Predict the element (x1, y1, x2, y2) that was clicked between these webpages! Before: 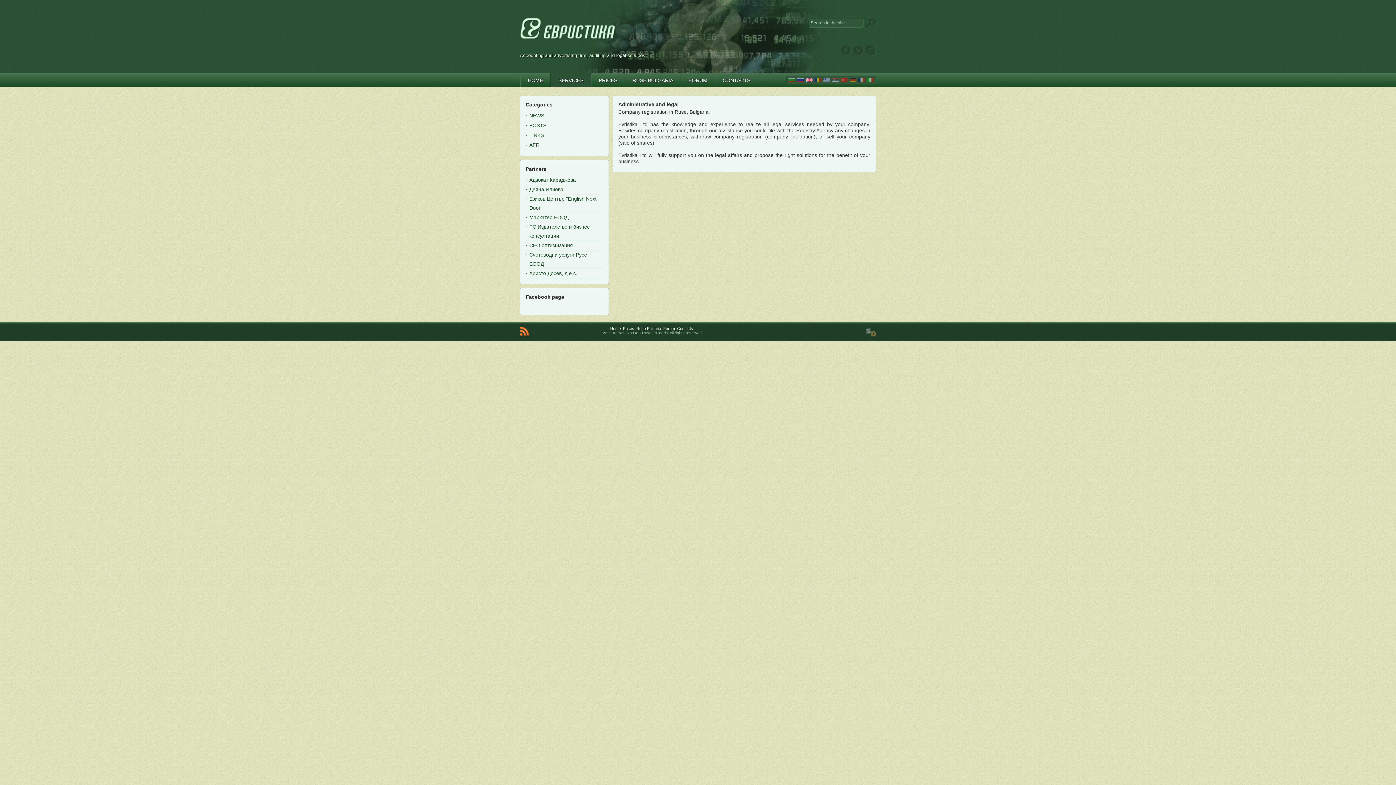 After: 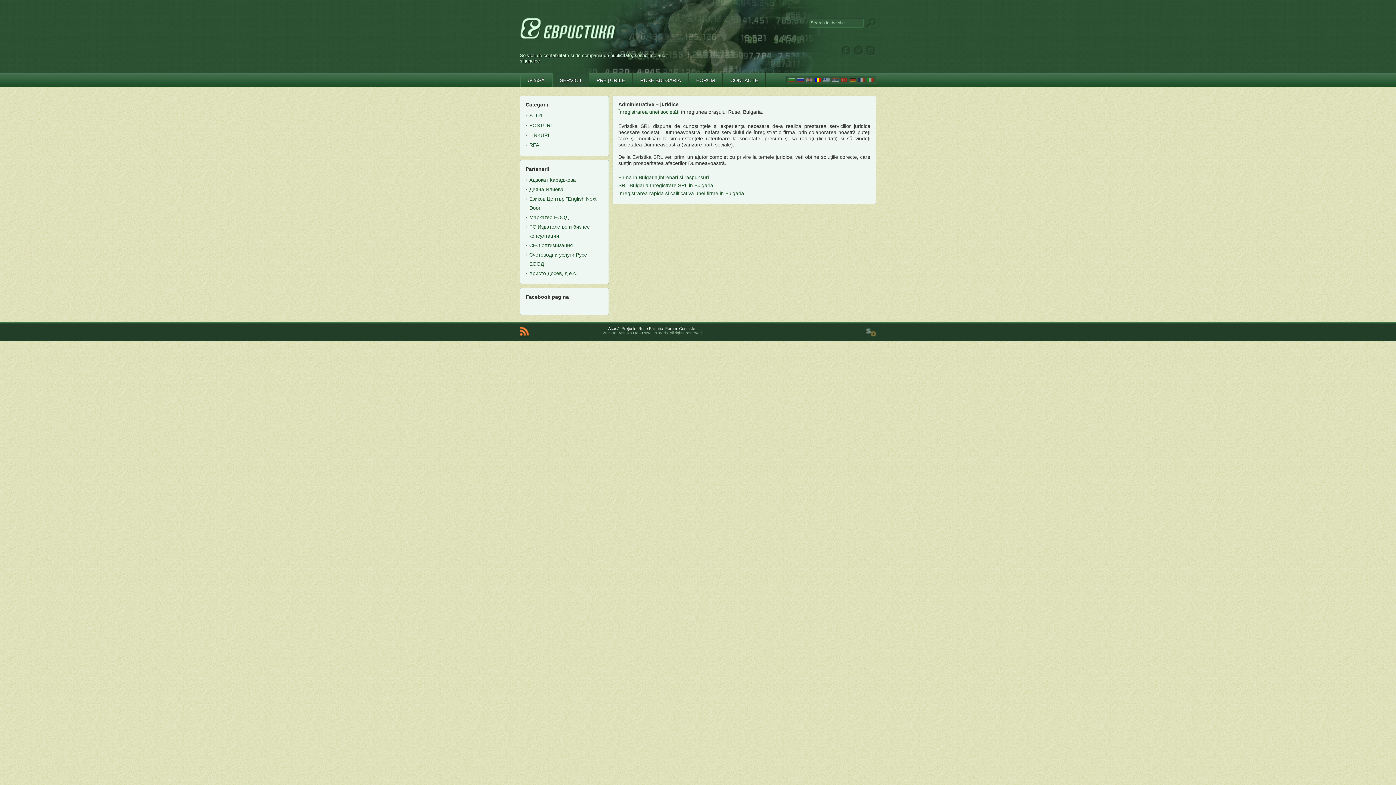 Action: bbox: (814, 77, 821, 82)